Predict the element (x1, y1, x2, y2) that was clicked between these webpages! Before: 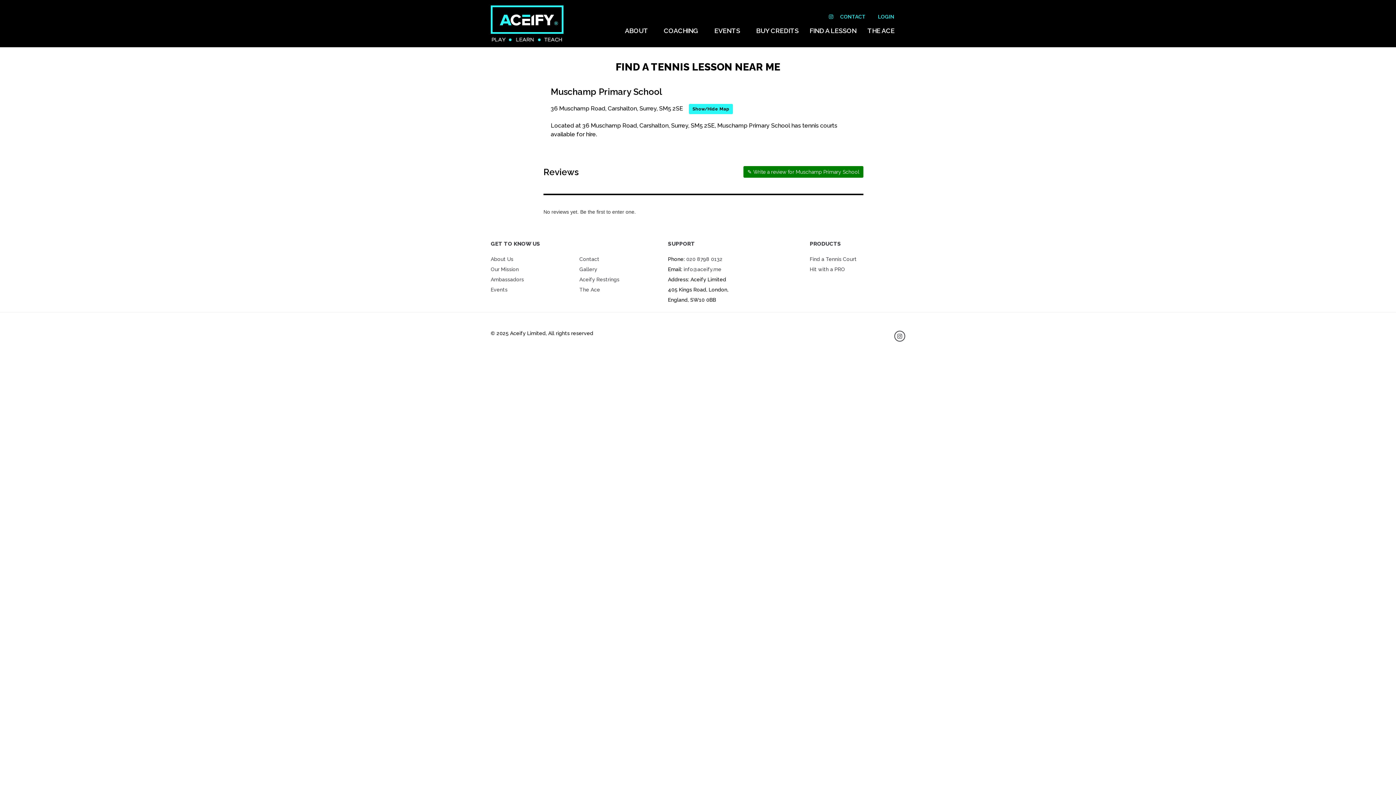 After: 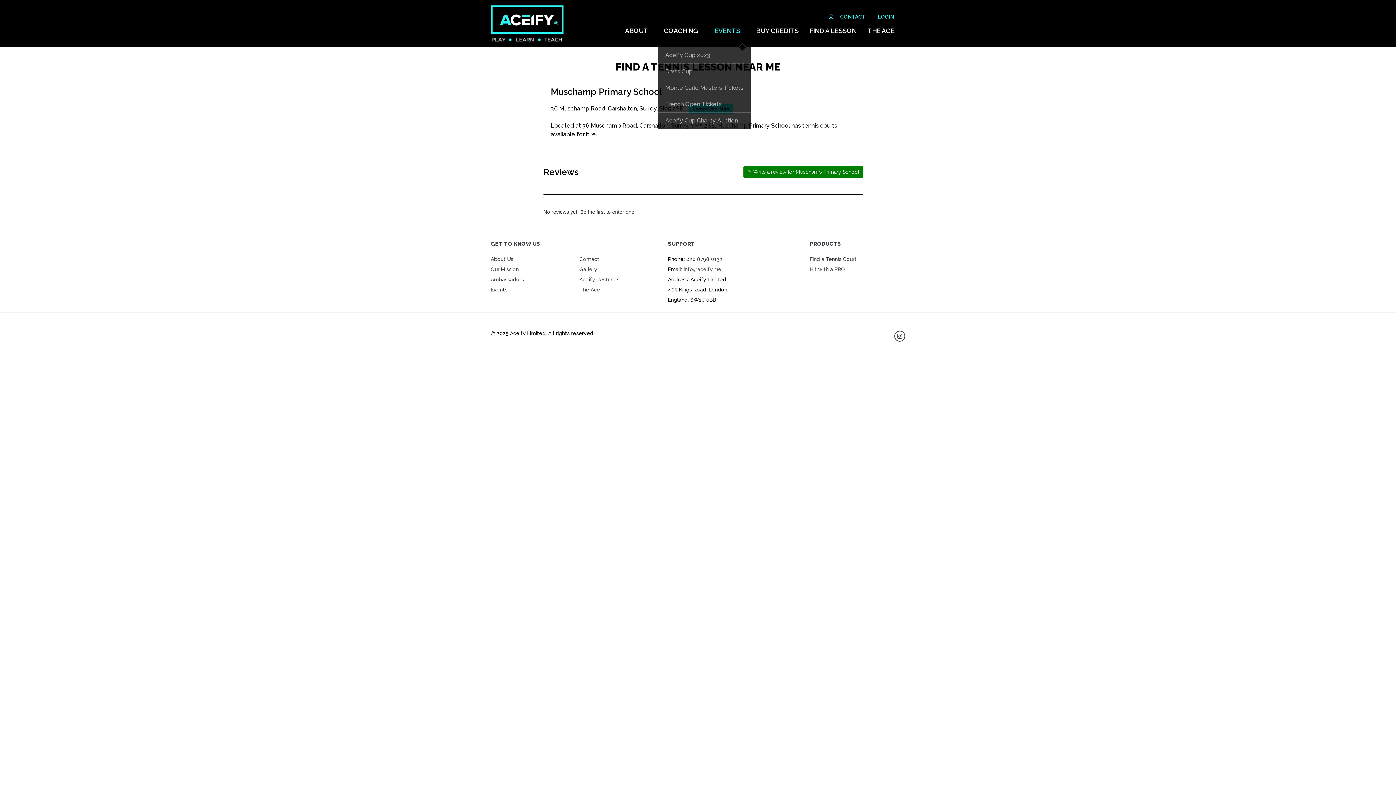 Action: bbox: (709, 21, 750, 40) label: EVENTS 